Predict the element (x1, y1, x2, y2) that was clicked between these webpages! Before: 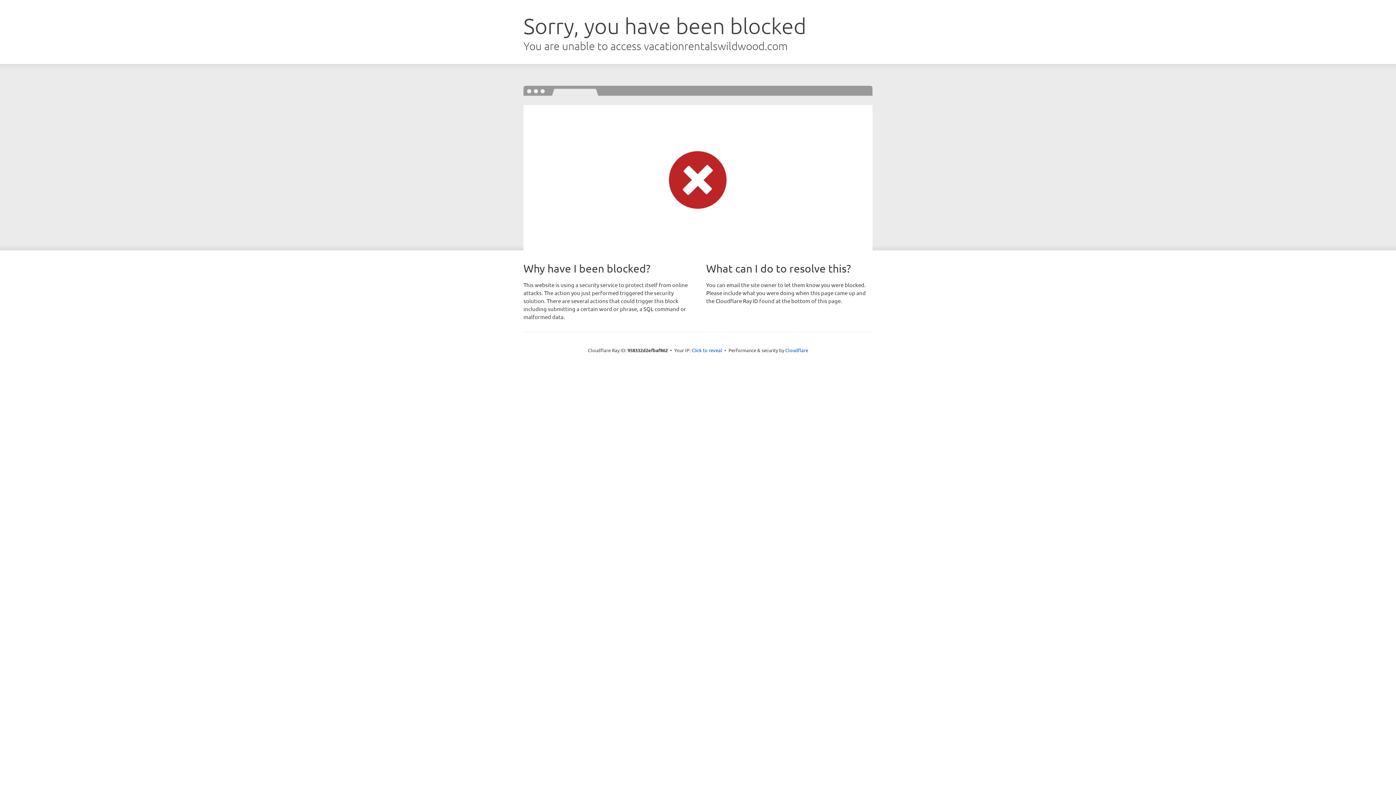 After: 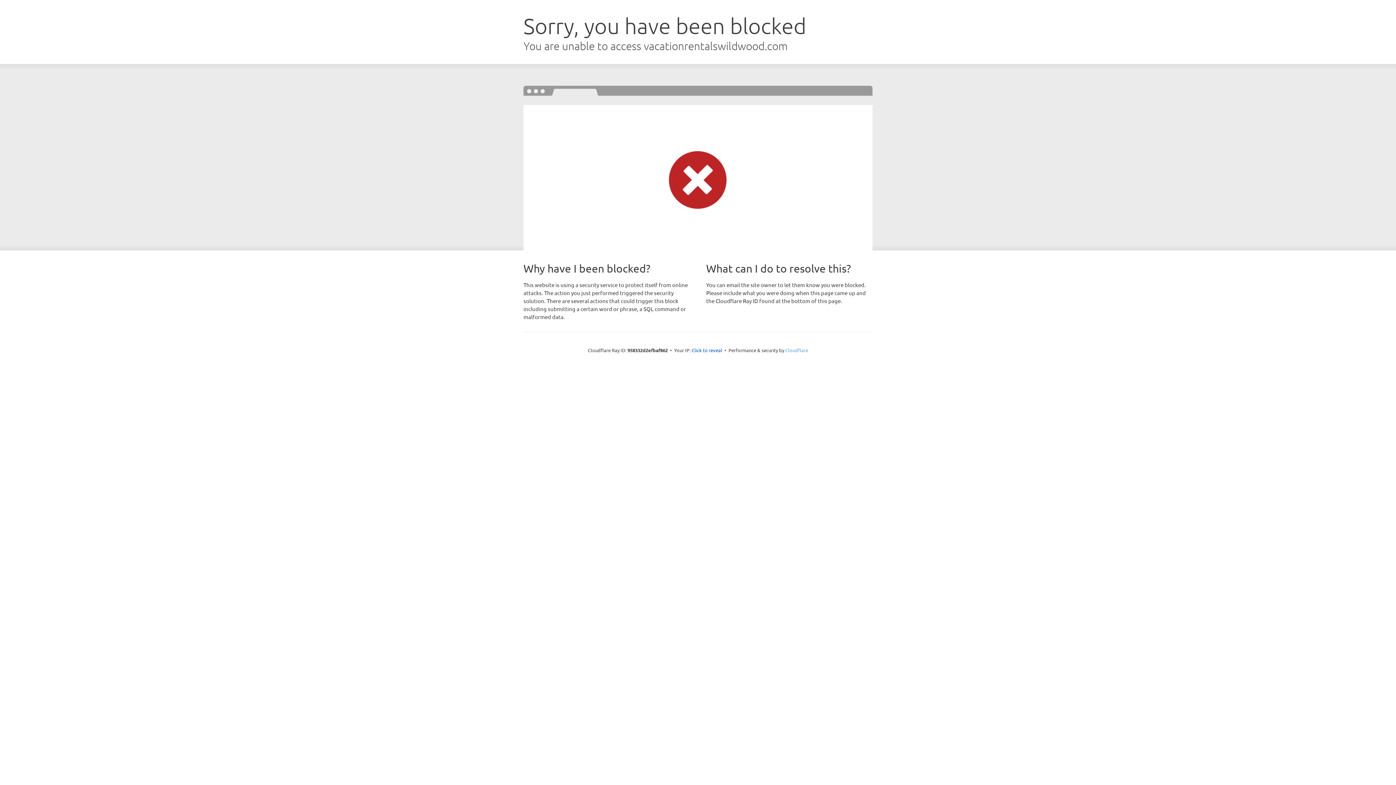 Action: label: Cloudflare bbox: (785, 347, 808, 353)